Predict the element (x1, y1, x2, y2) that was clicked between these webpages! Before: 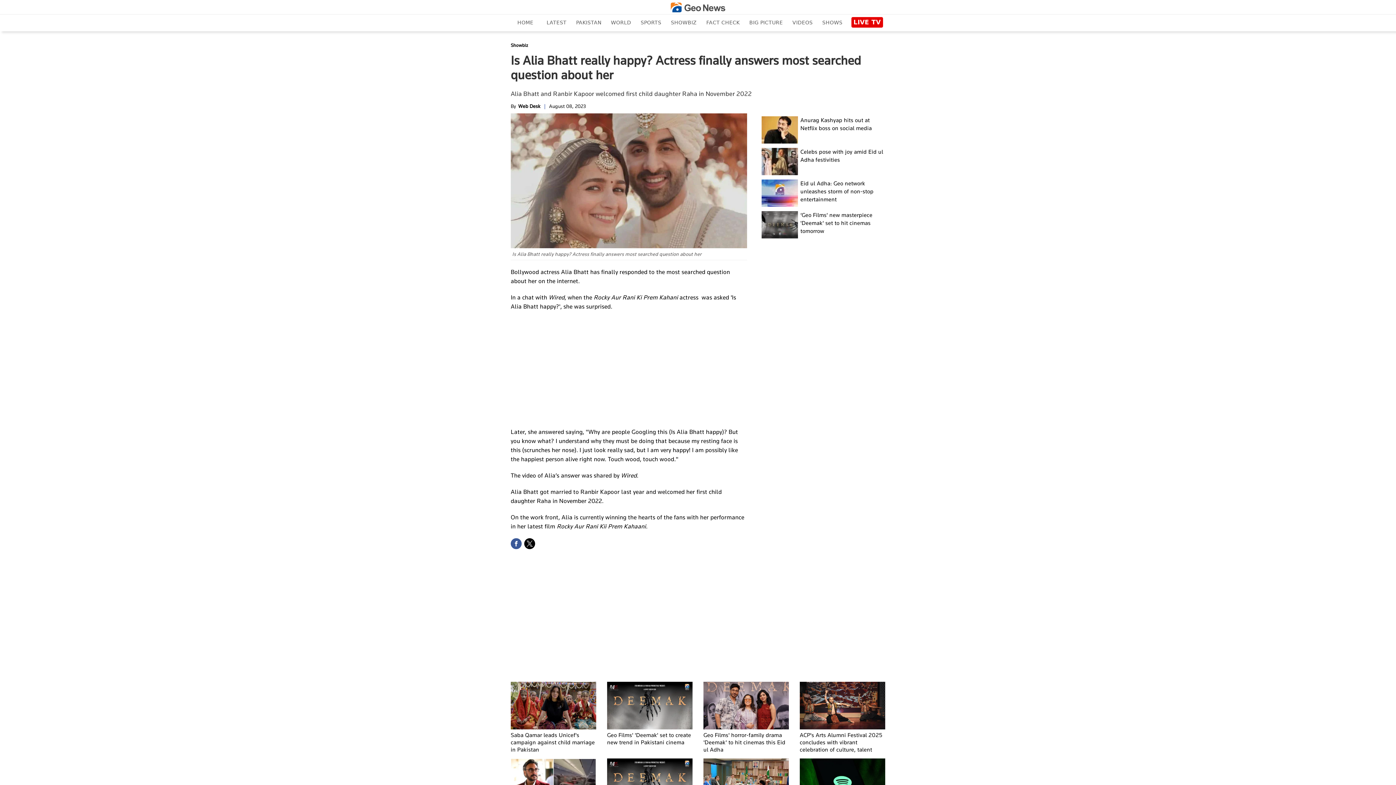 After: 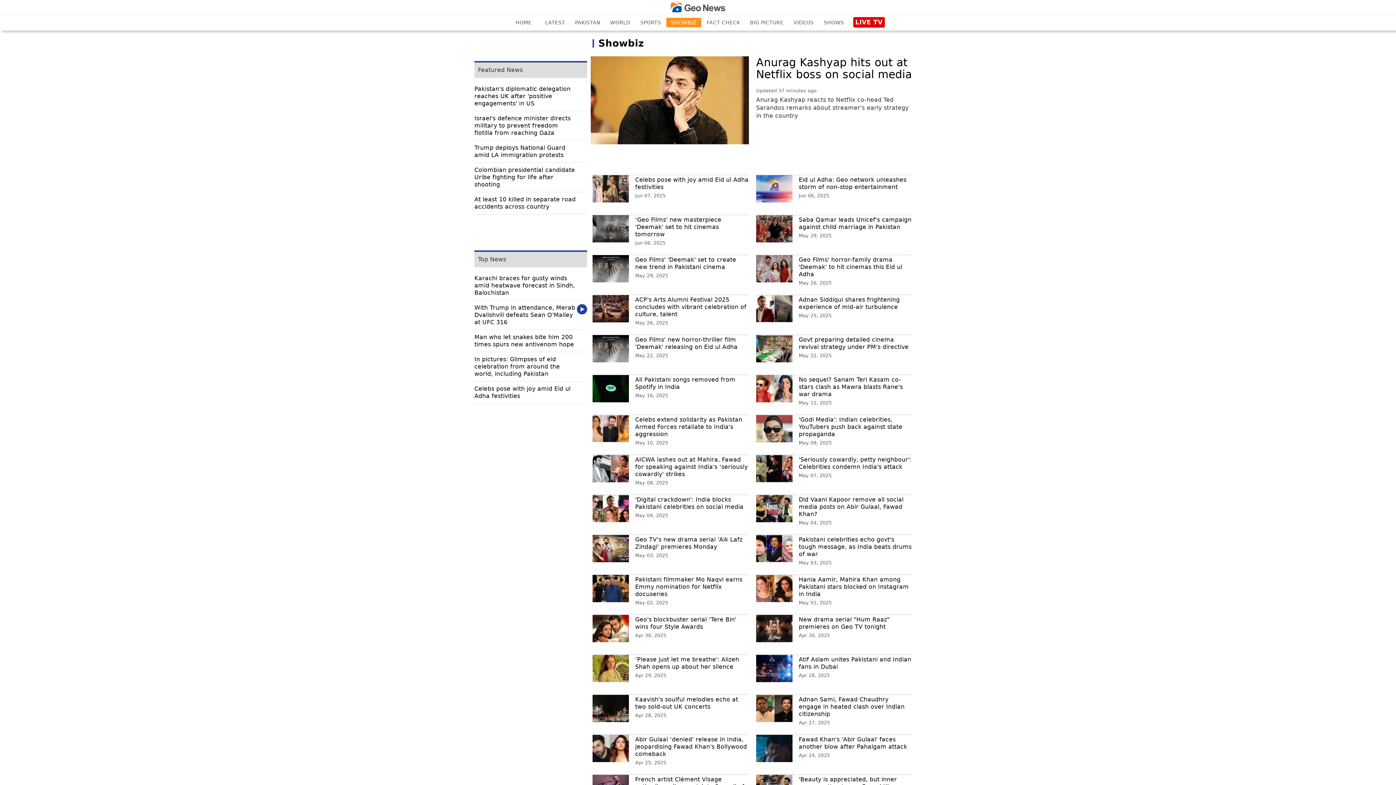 Action: bbox: (510, 42, 528, 48) label: Showbiz